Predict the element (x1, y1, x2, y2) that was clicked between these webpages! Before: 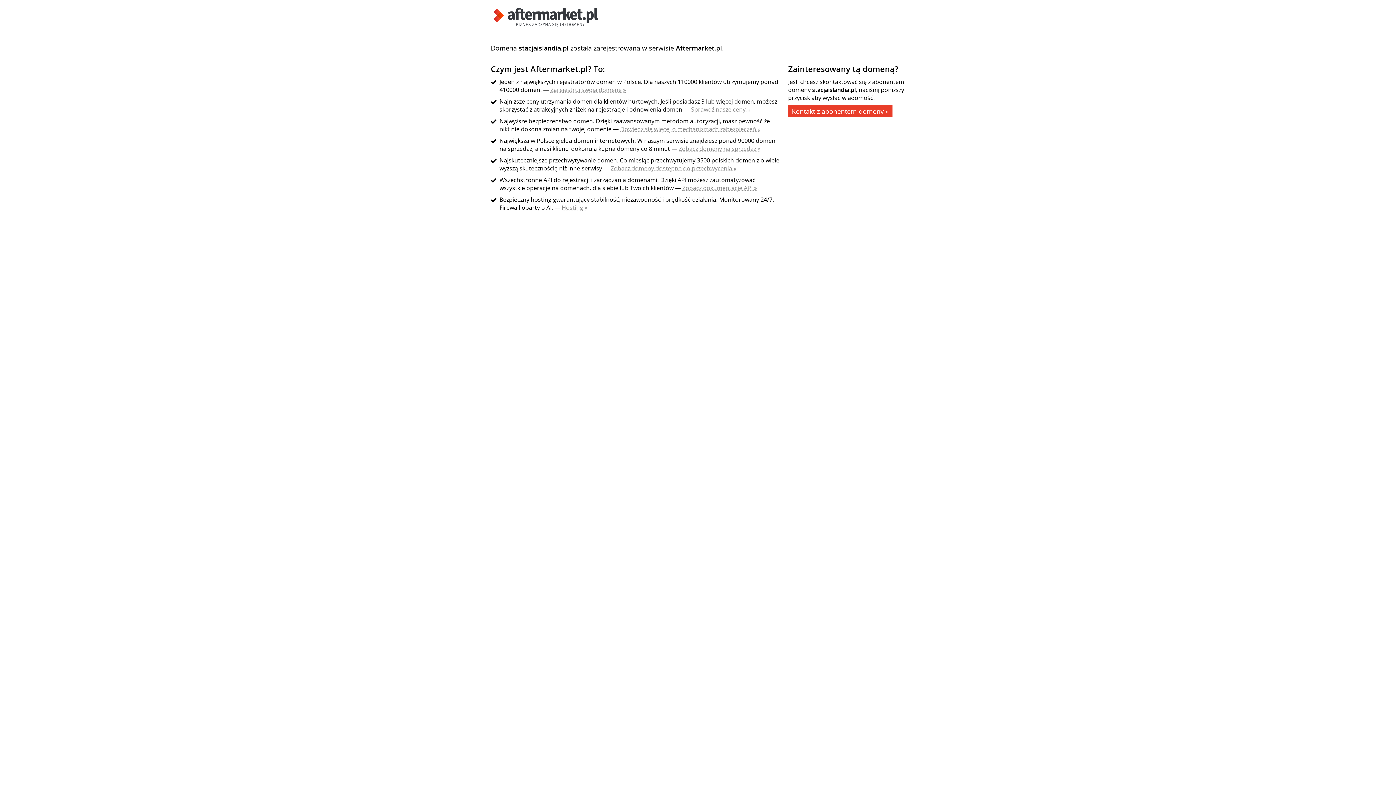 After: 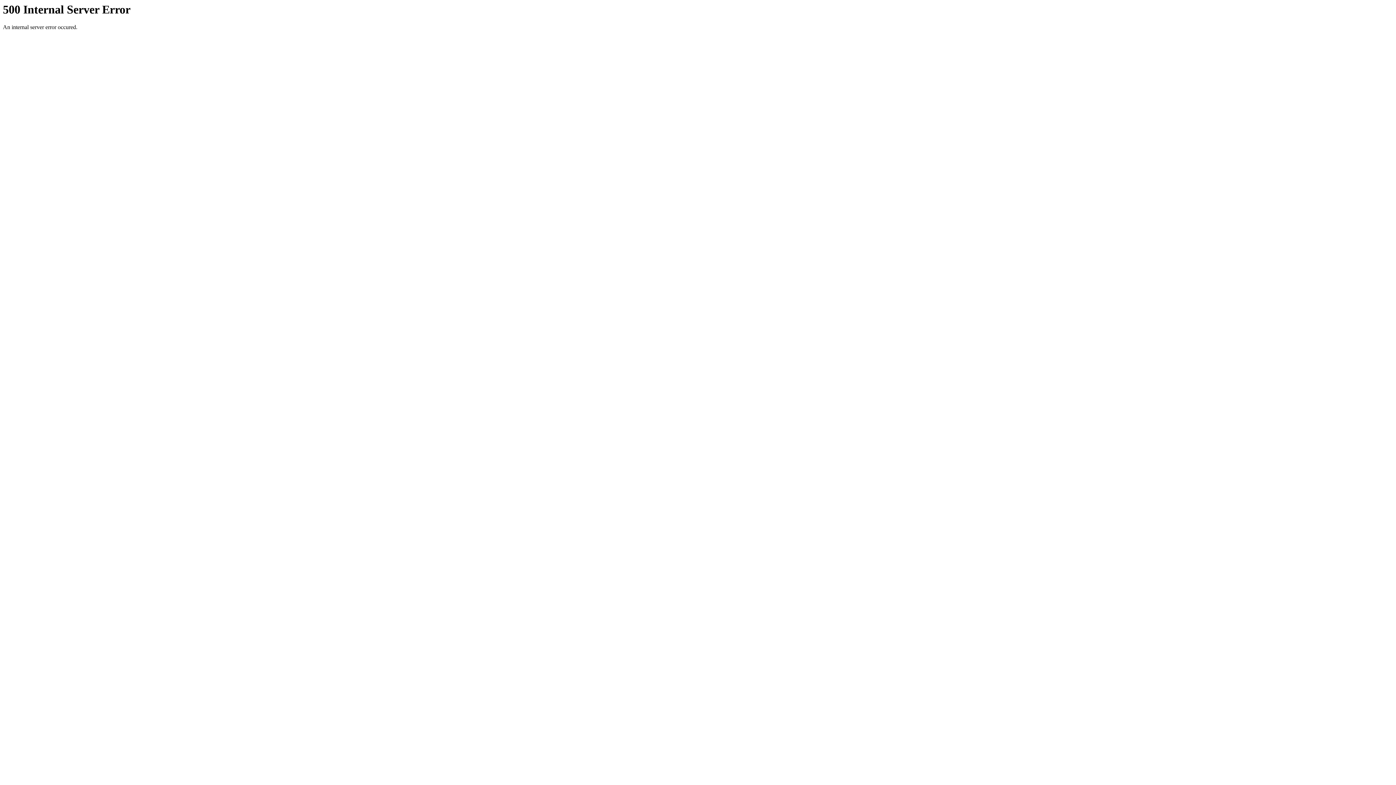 Action: bbox: (550, 85, 626, 93) label: Zarejestruj swoją domenę »